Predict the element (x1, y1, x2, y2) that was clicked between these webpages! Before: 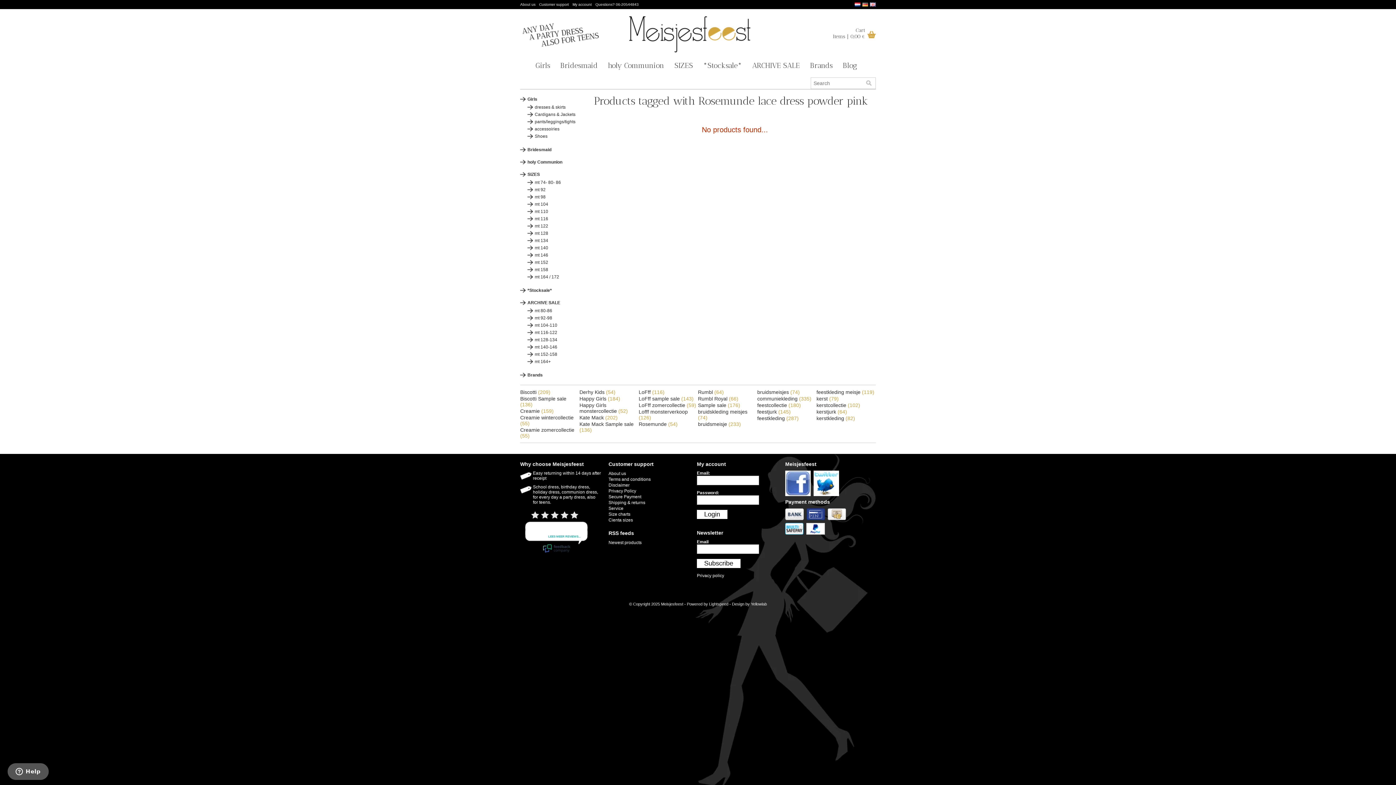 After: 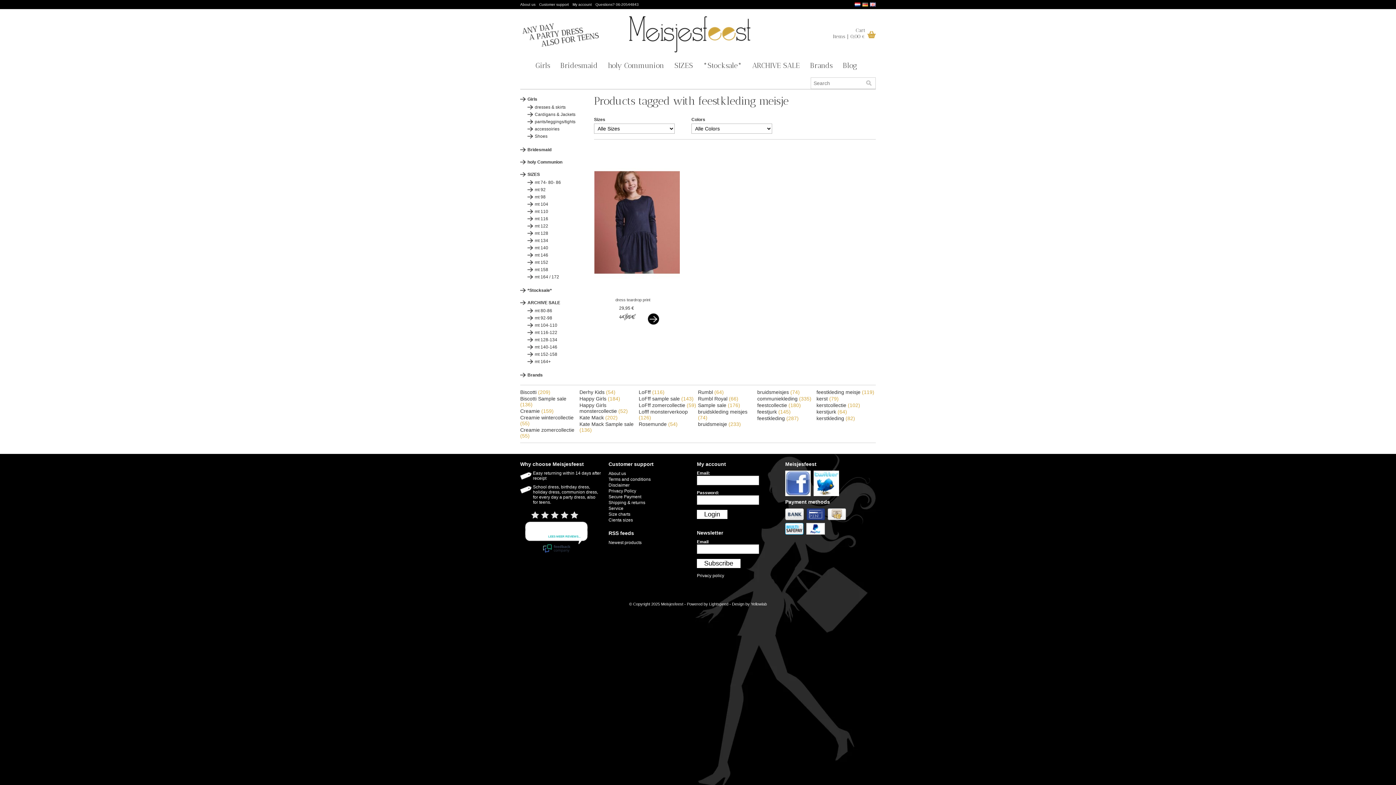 Action: label: feestkleding meisje (119) bbox: (816, 389, 874, 395)